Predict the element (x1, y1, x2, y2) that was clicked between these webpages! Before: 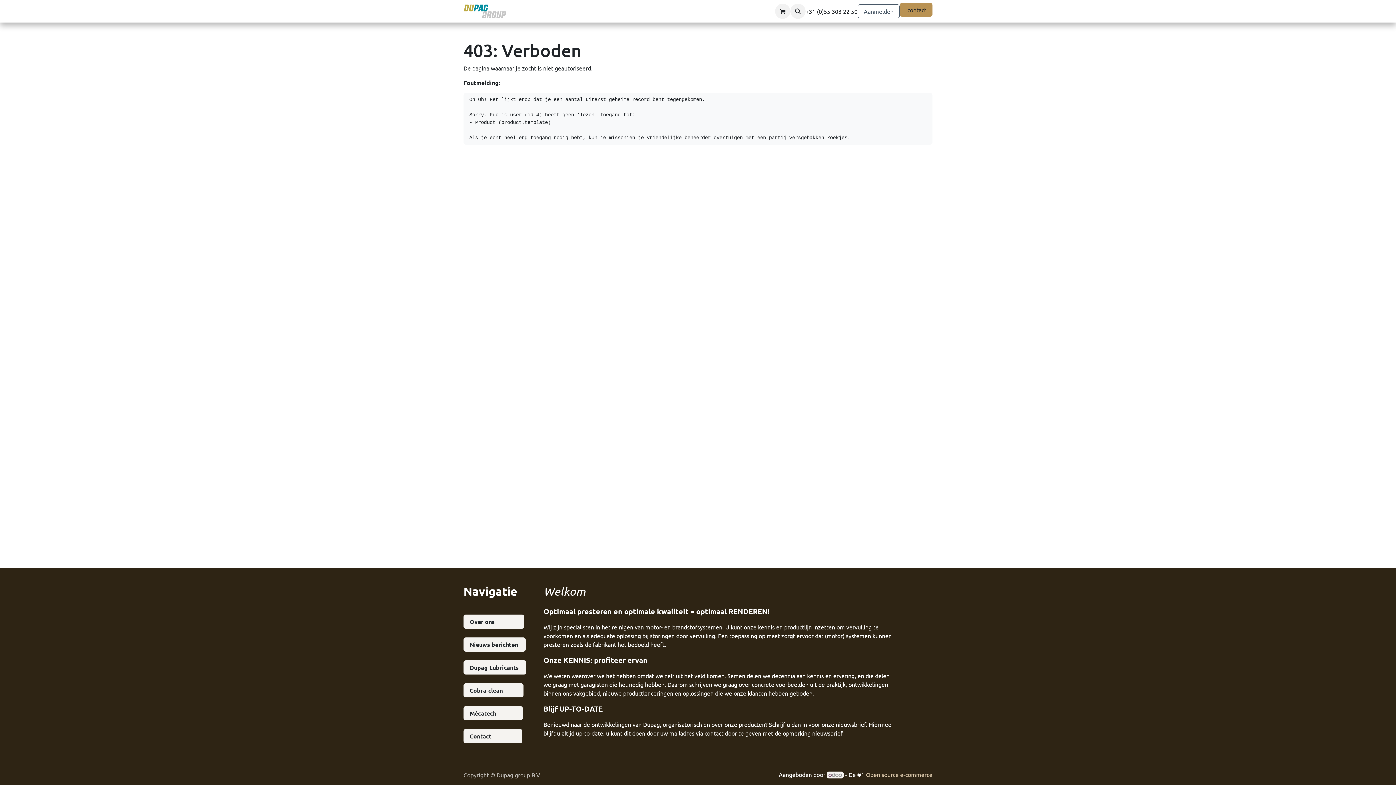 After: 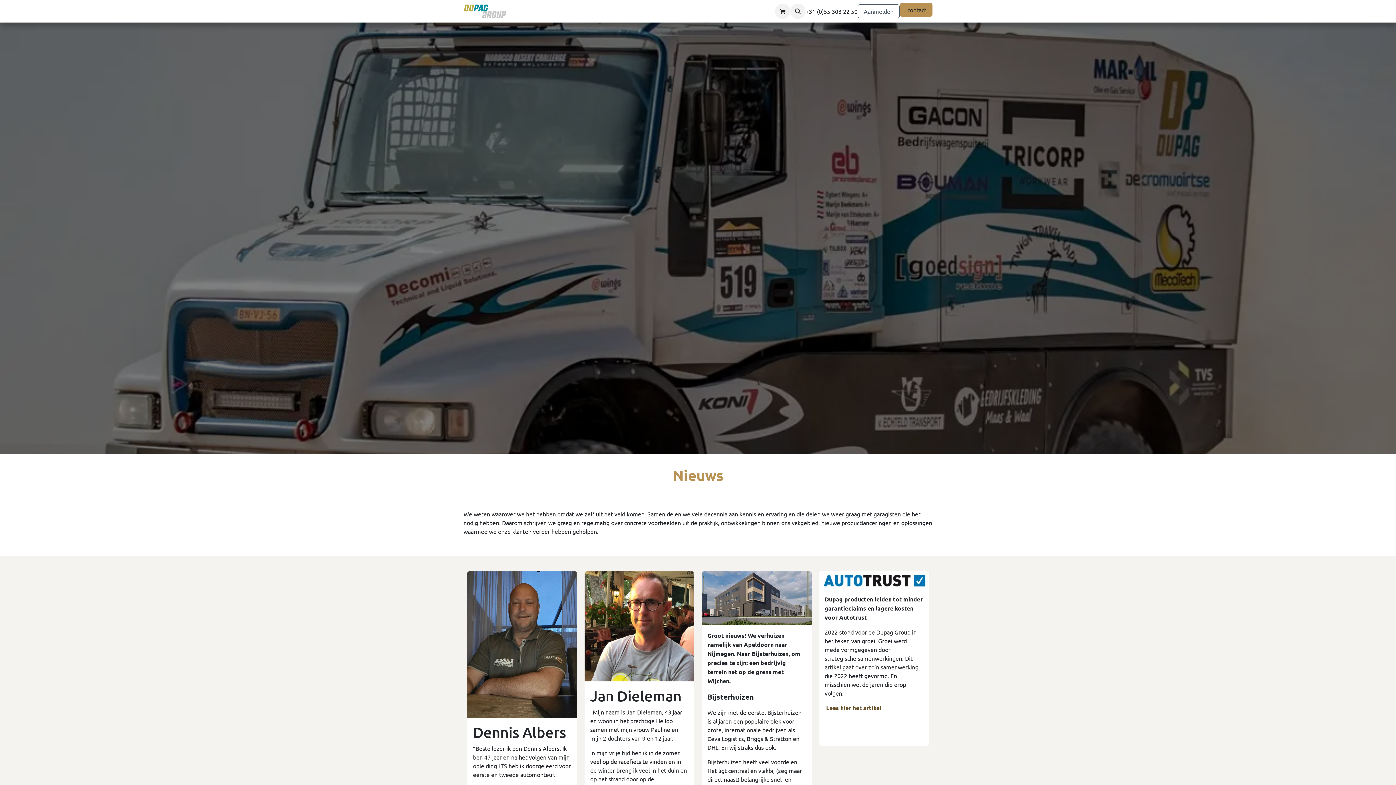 Action: label: Nieuws berichten  bbox: (463, 637, 525, 652)